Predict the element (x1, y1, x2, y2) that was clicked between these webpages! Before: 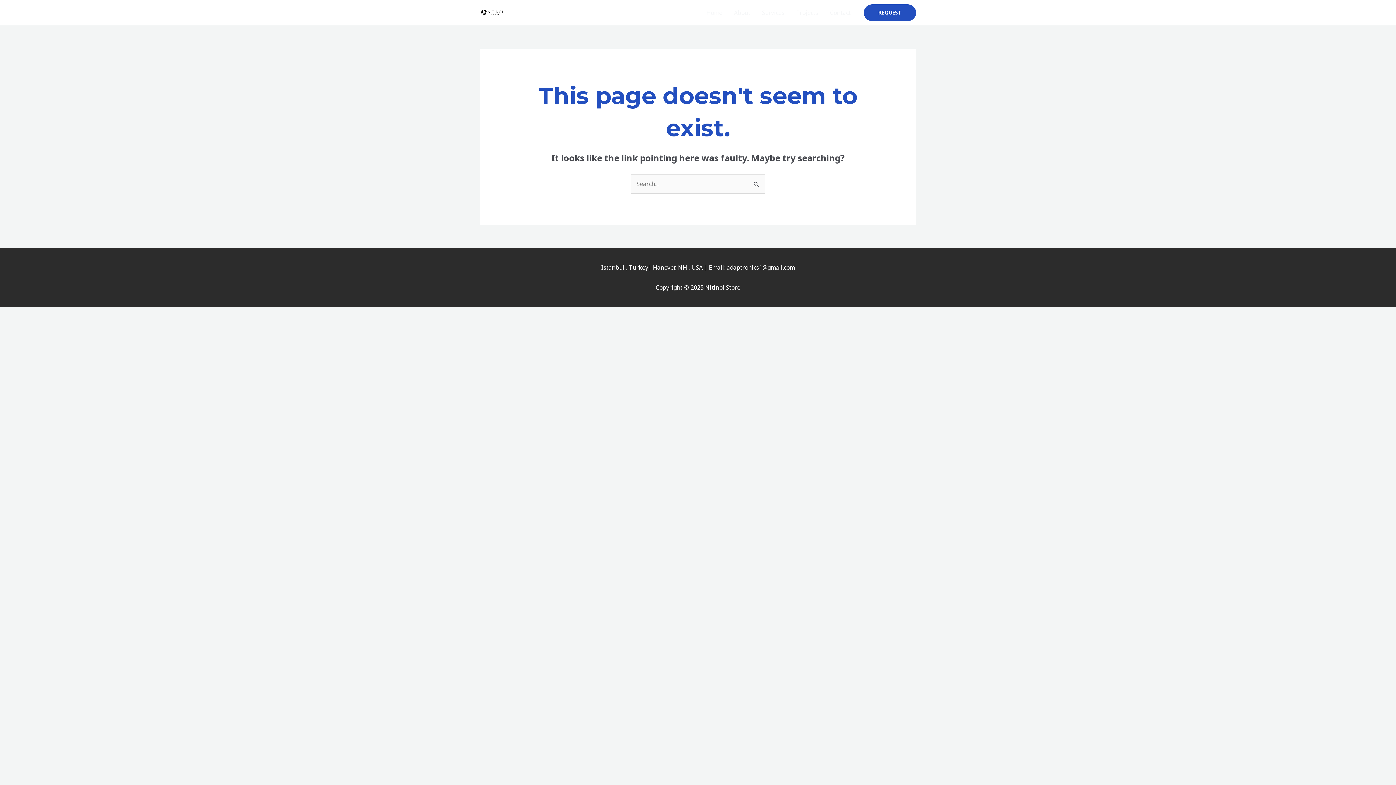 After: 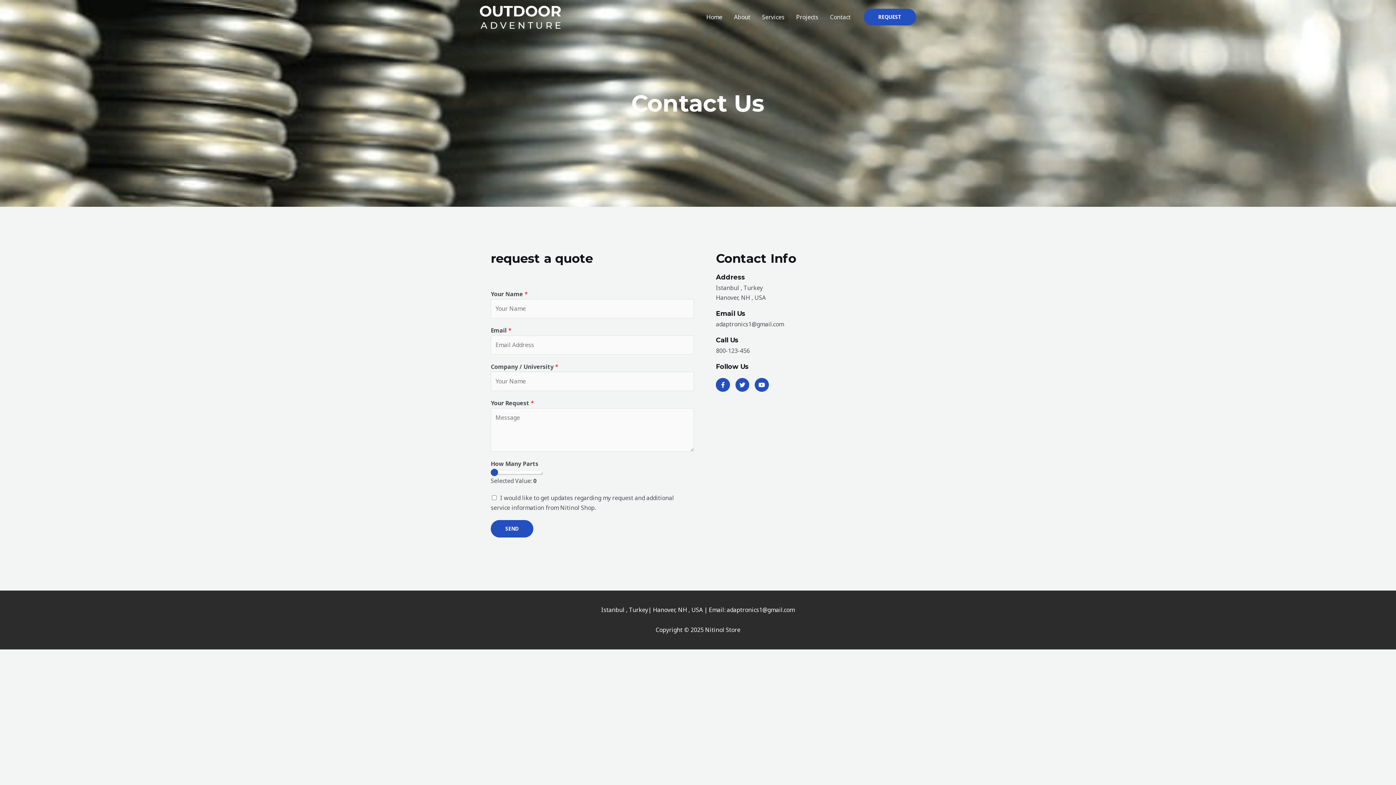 Action: bbox: (864, 4, 916, 21) label: REQUEST